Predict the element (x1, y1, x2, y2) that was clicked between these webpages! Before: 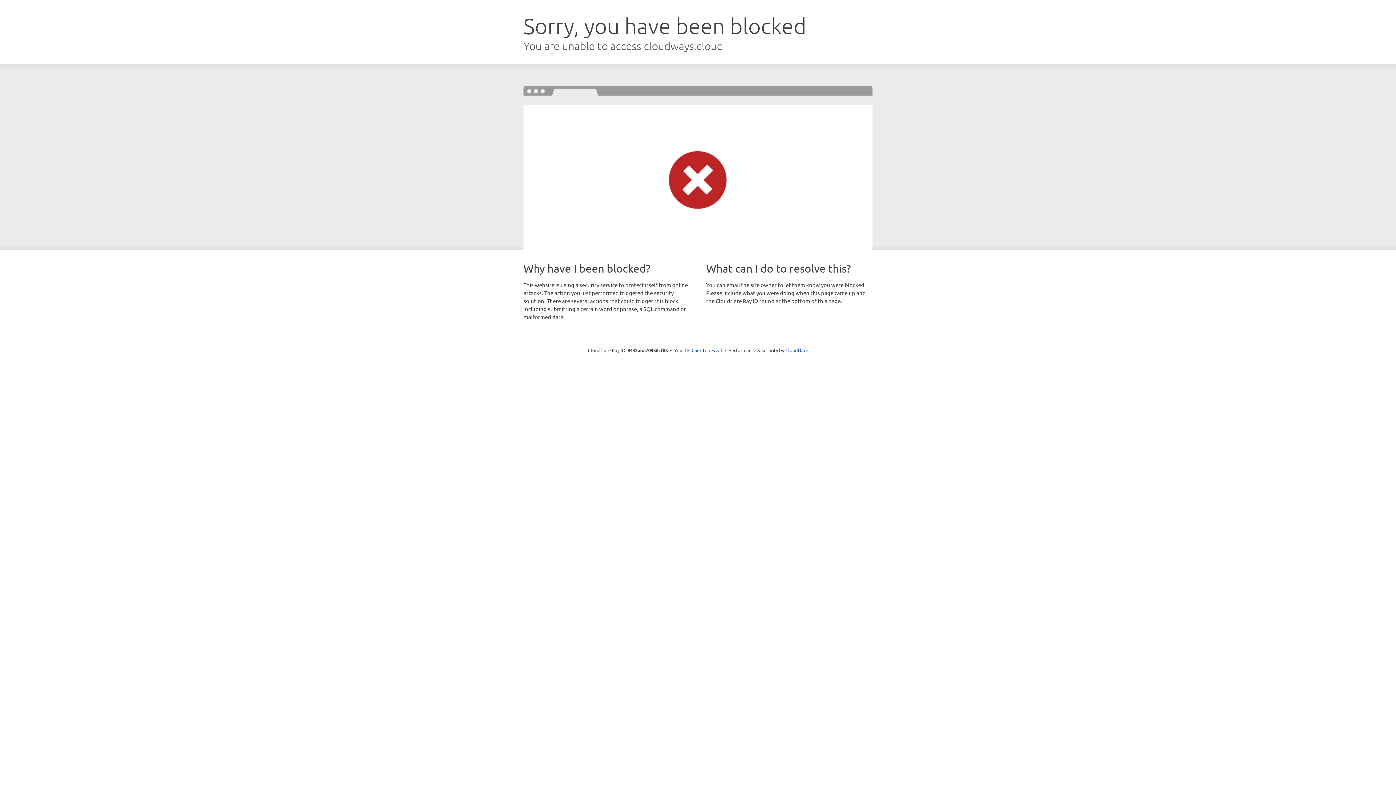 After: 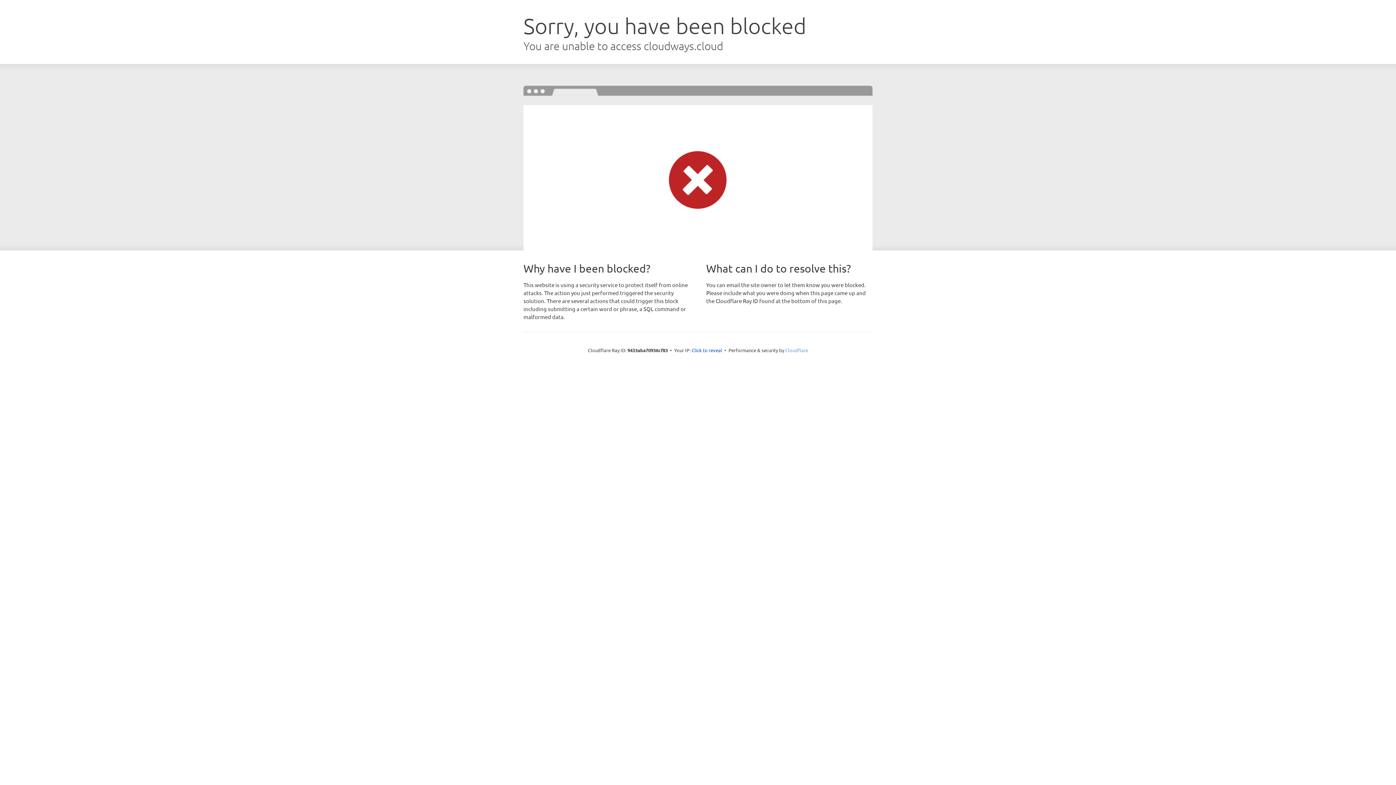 Action: bbox: (785, 347, 808, 353) label: Cloudflare